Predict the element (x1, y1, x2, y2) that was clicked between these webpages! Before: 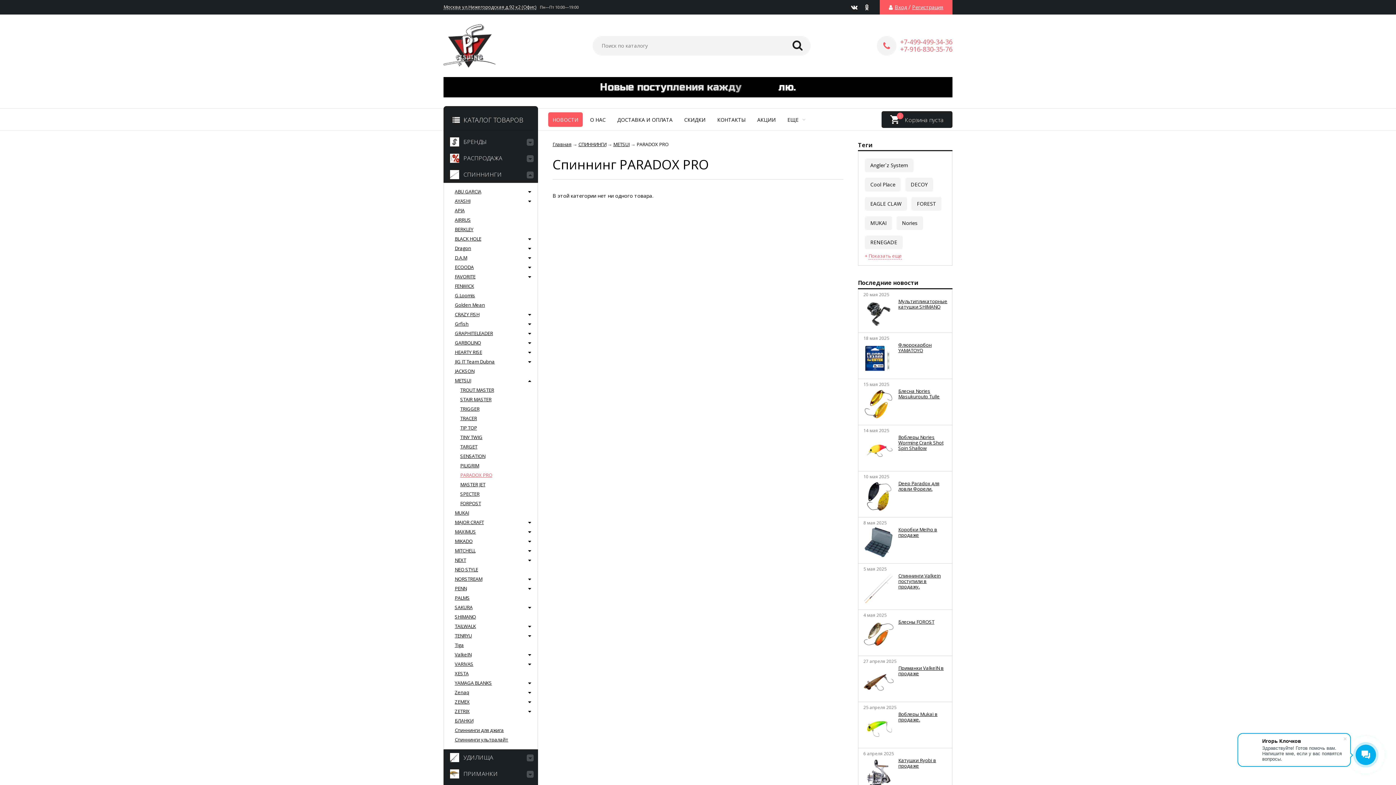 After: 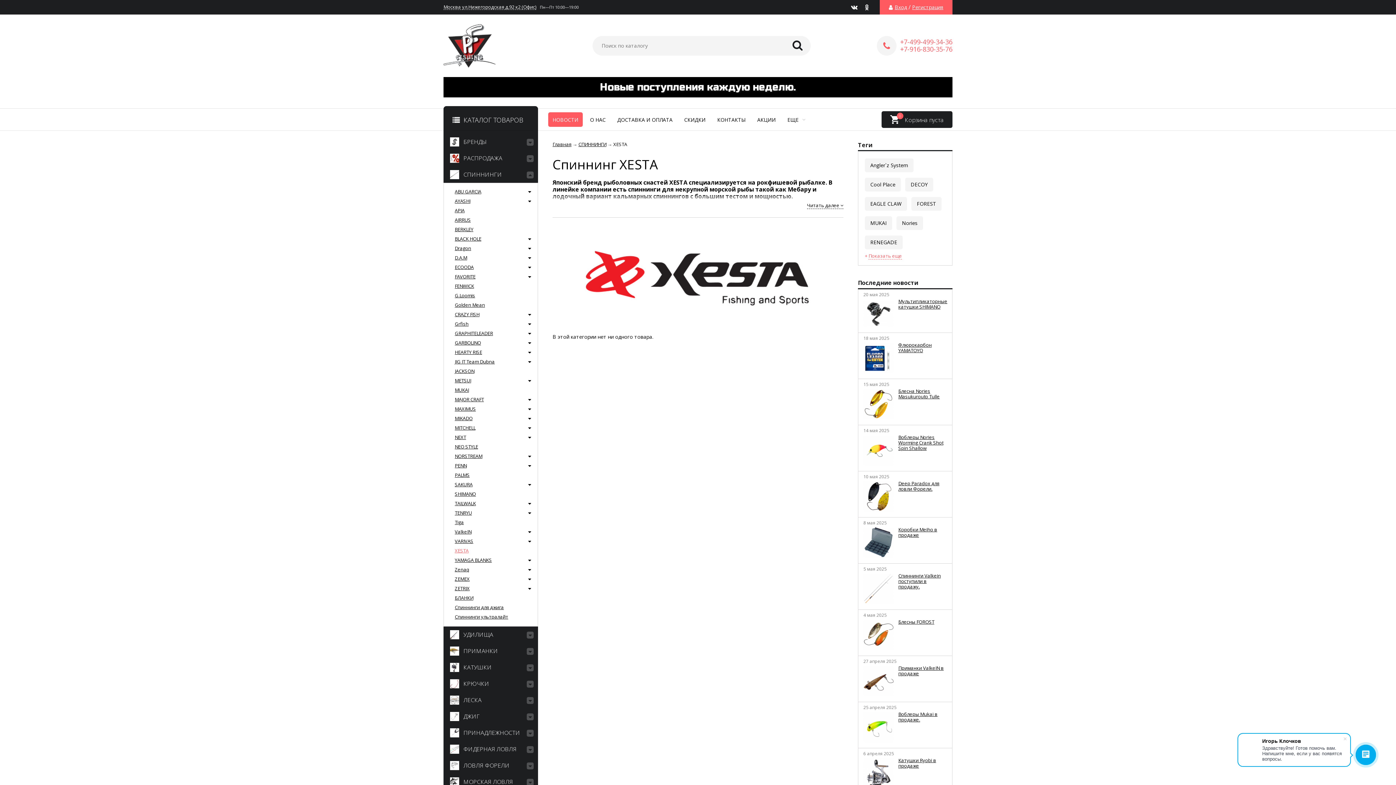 Action: bbox: (454, 670, 468, 677) label: XESTA